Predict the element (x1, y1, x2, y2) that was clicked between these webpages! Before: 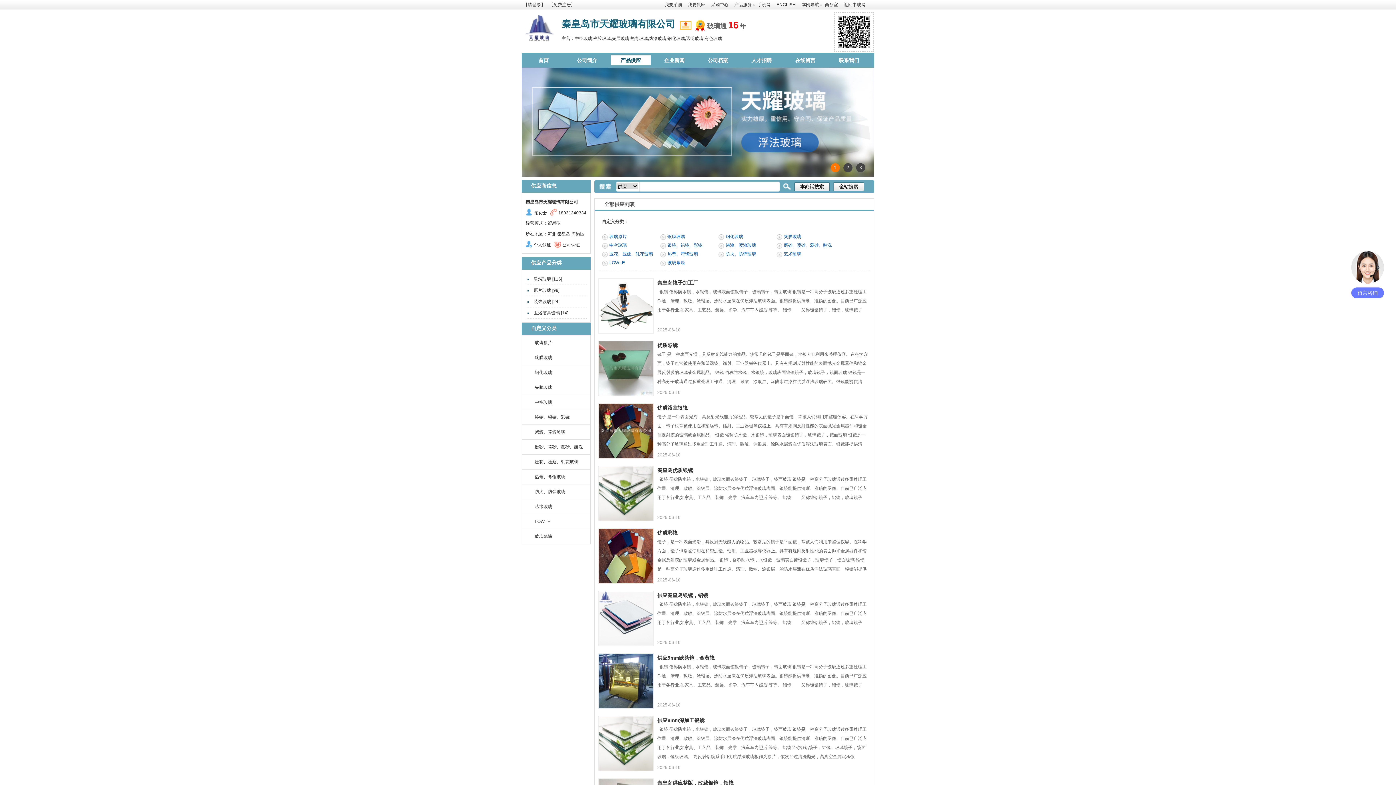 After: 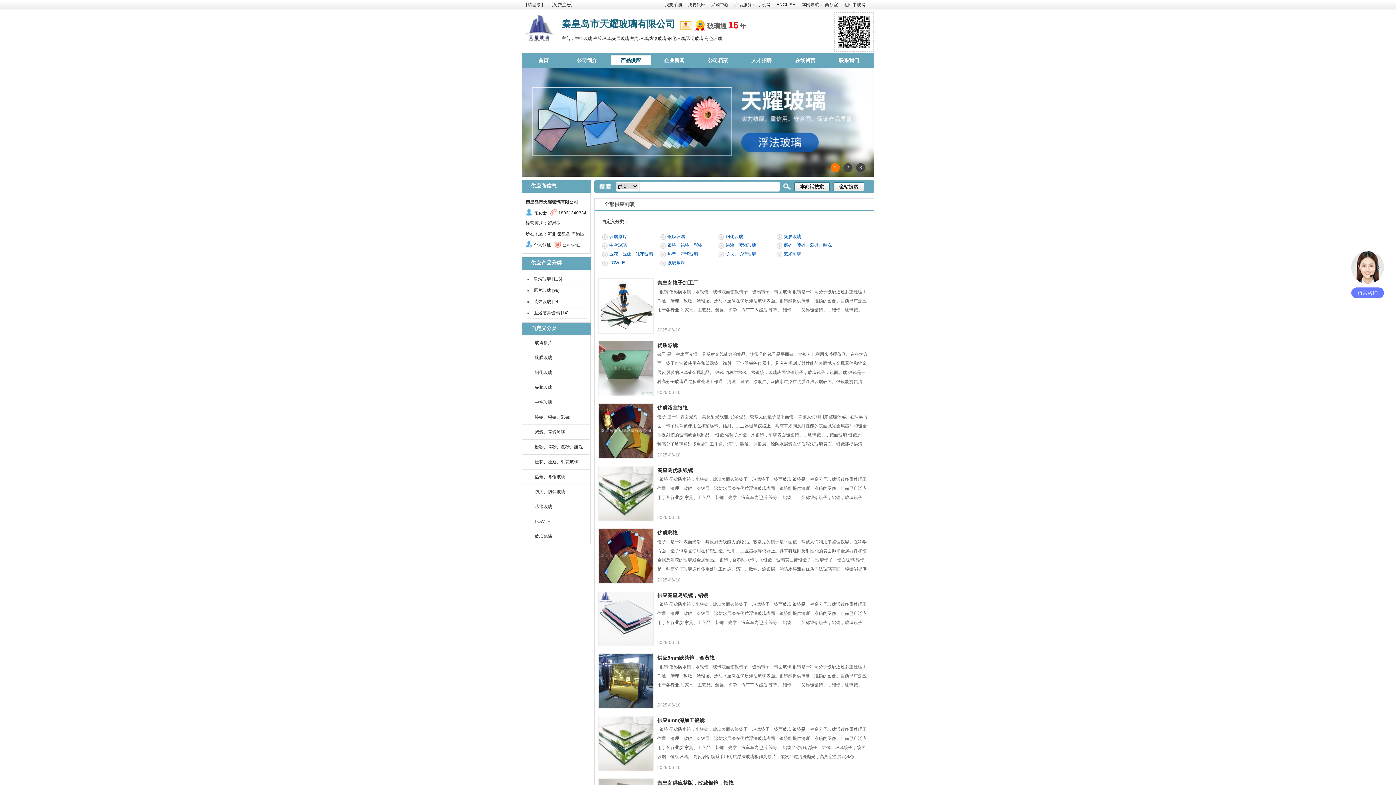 Action: bbox: (598, 591, 653, 646)